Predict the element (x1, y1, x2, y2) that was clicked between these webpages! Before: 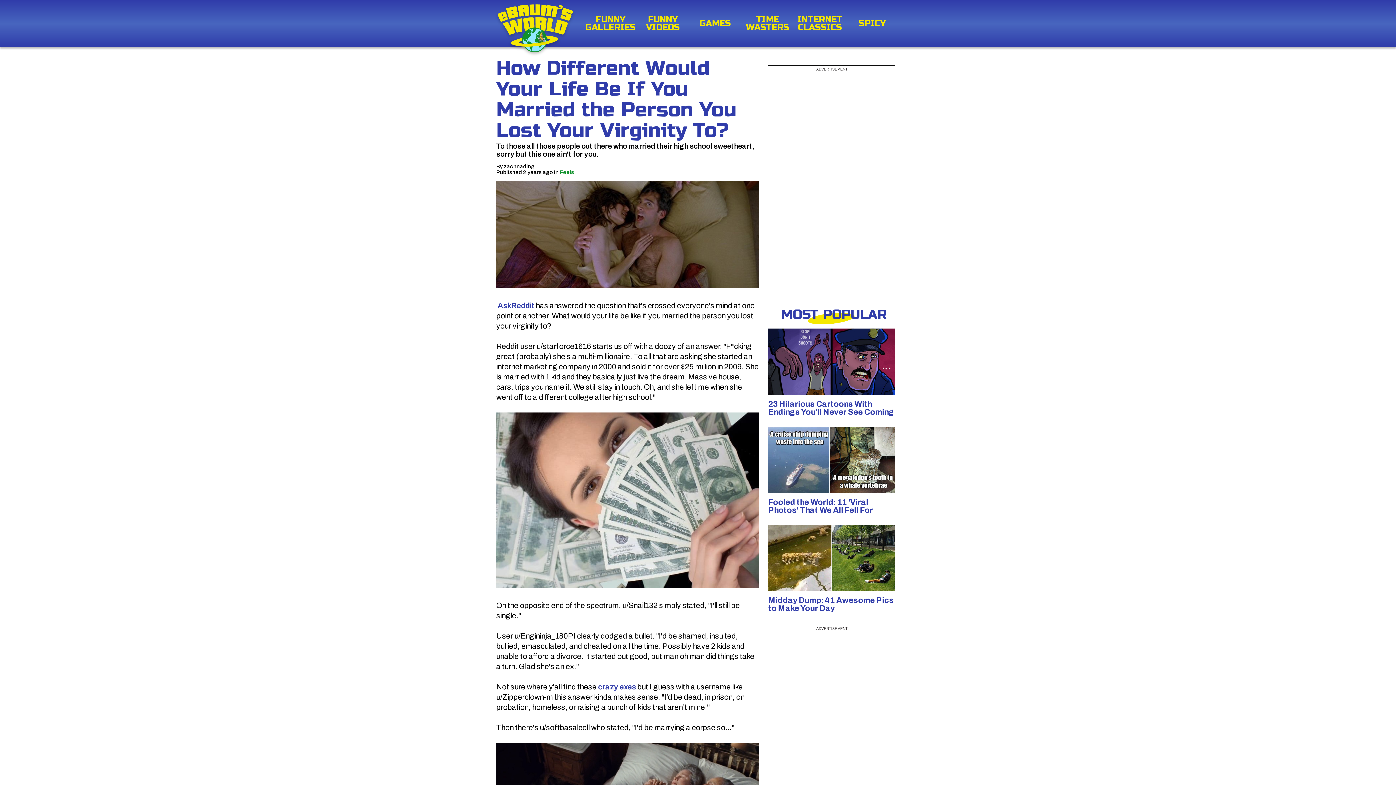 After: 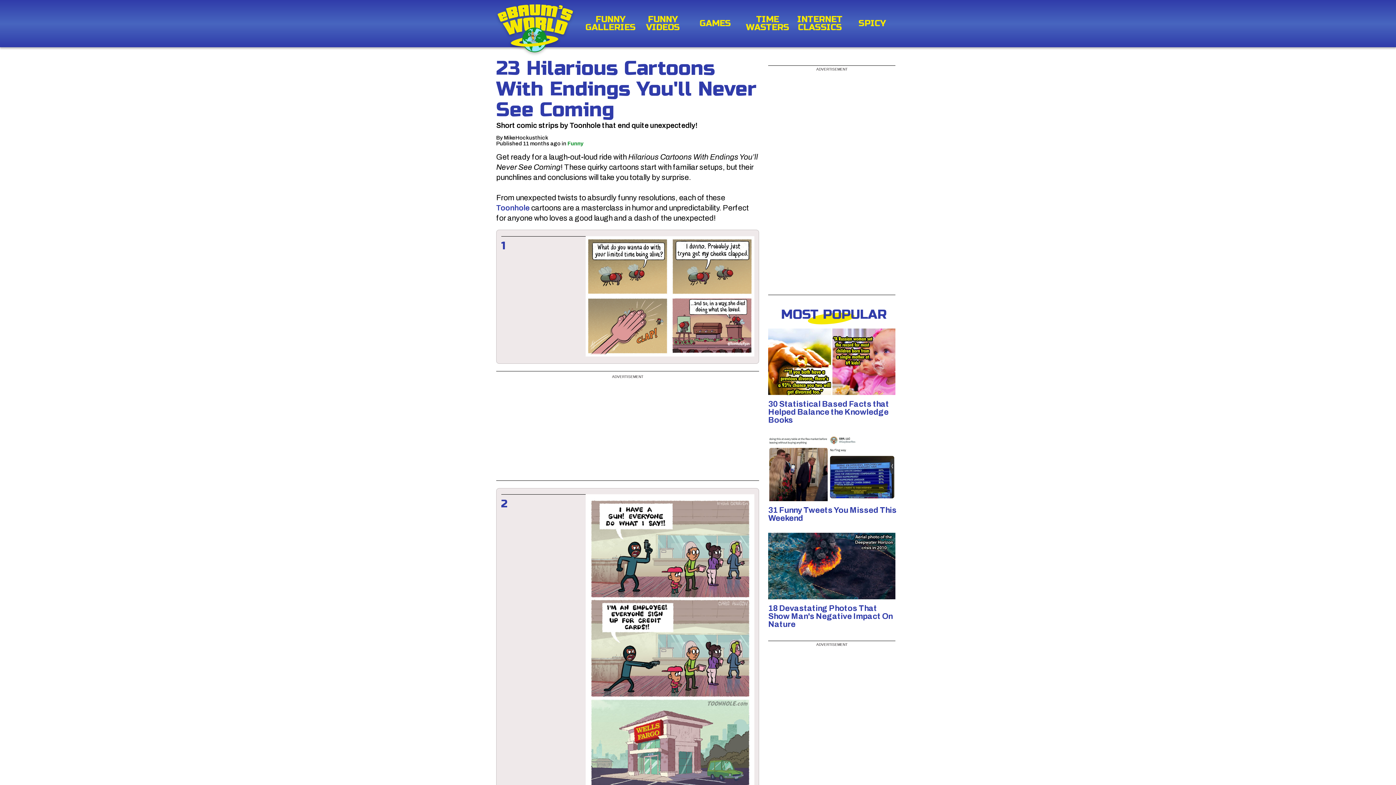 Action: bbox: (768, 400, 899, 416) label: 23 Hilarious Cartoons With Endings You'll Never See Coming